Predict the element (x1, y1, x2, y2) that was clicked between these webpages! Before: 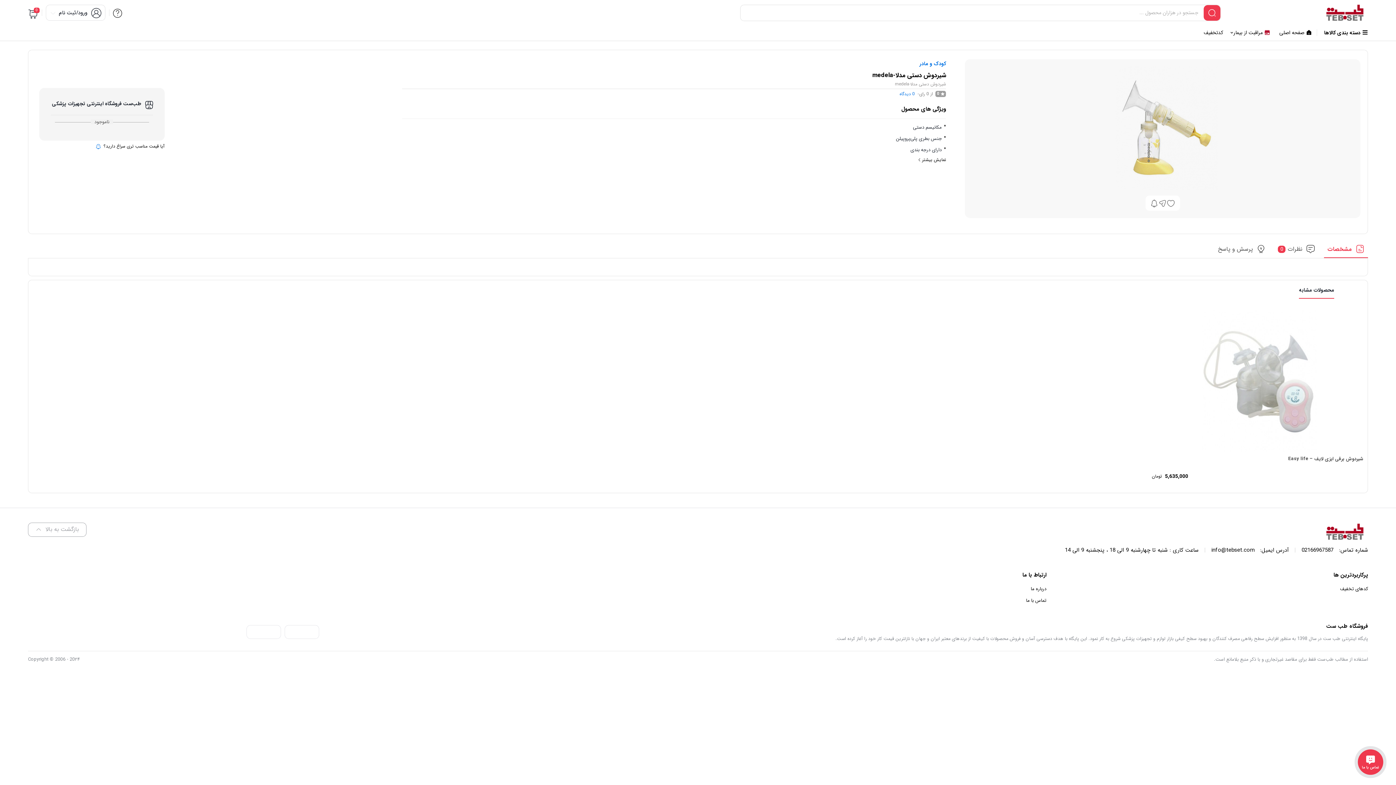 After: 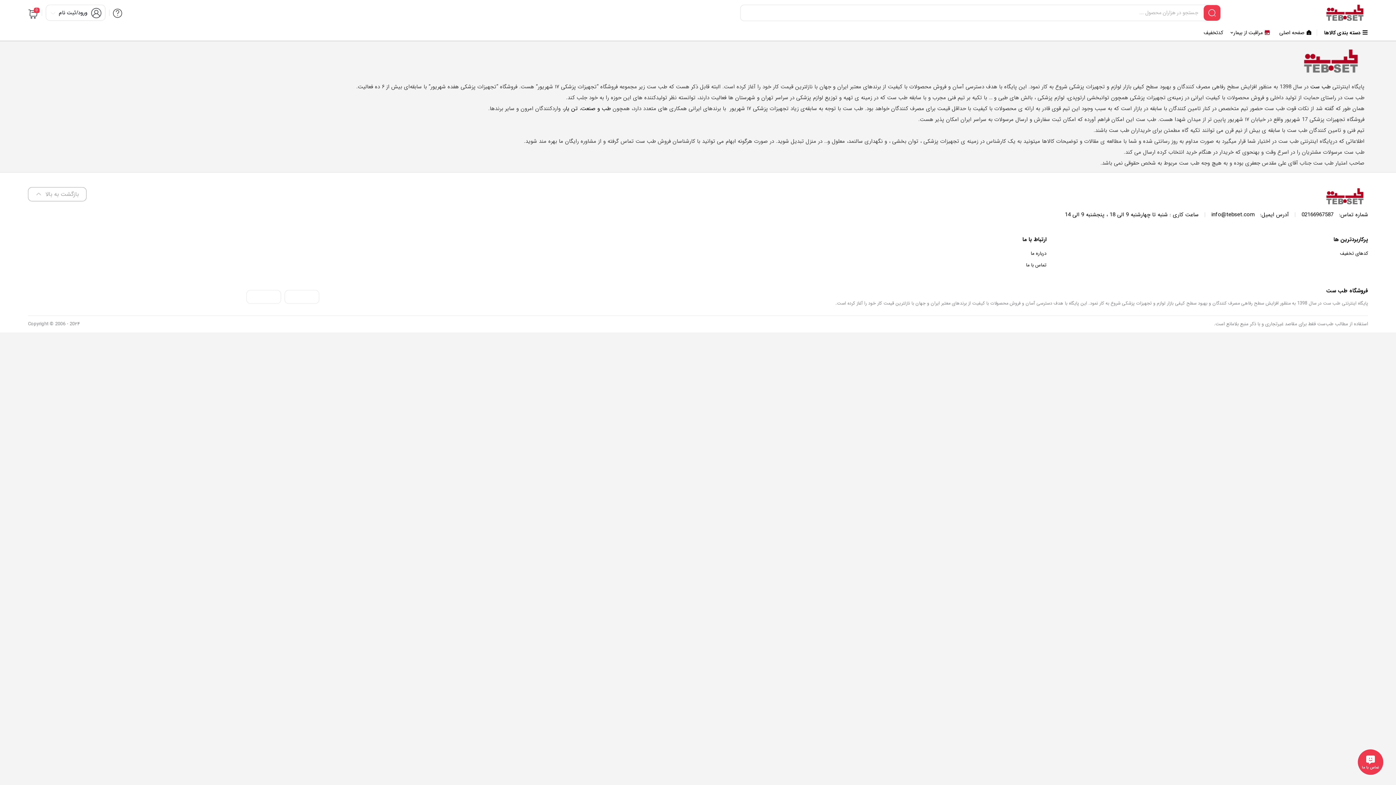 Action: bbox: (1031, 585, 1046, 593) label: درباره ما